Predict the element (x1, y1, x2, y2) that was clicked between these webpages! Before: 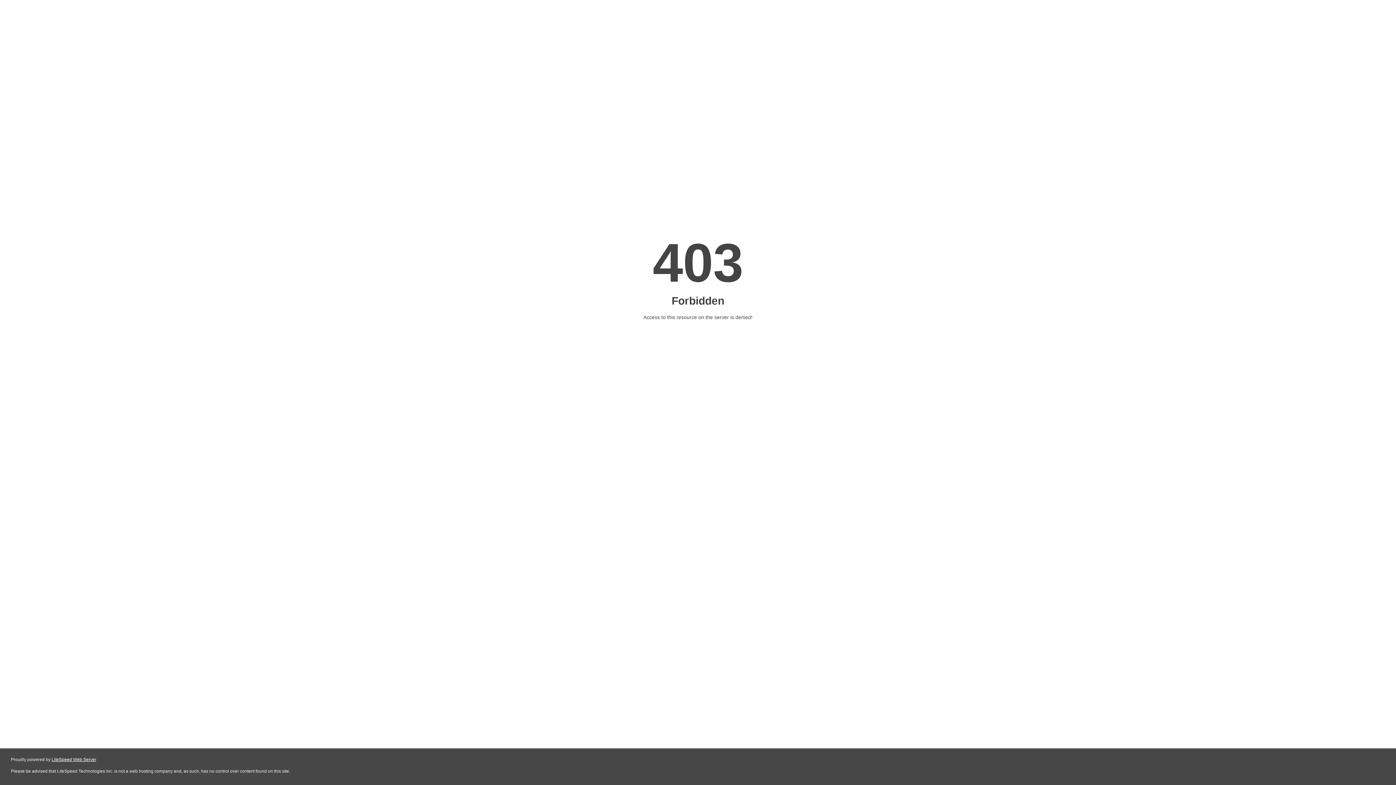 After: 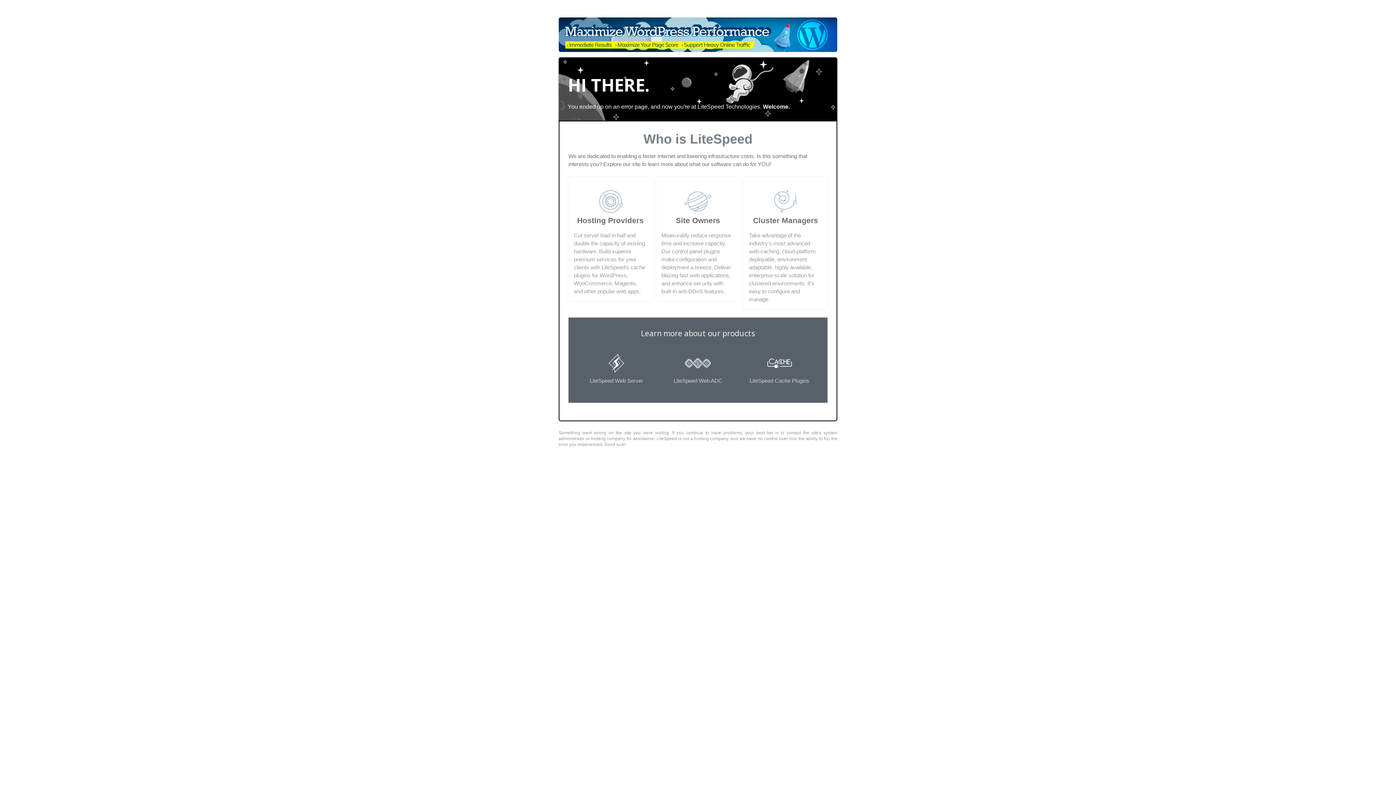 Action: label: LiteSpeed Web Server bbox: (51, 757, 96, 762)